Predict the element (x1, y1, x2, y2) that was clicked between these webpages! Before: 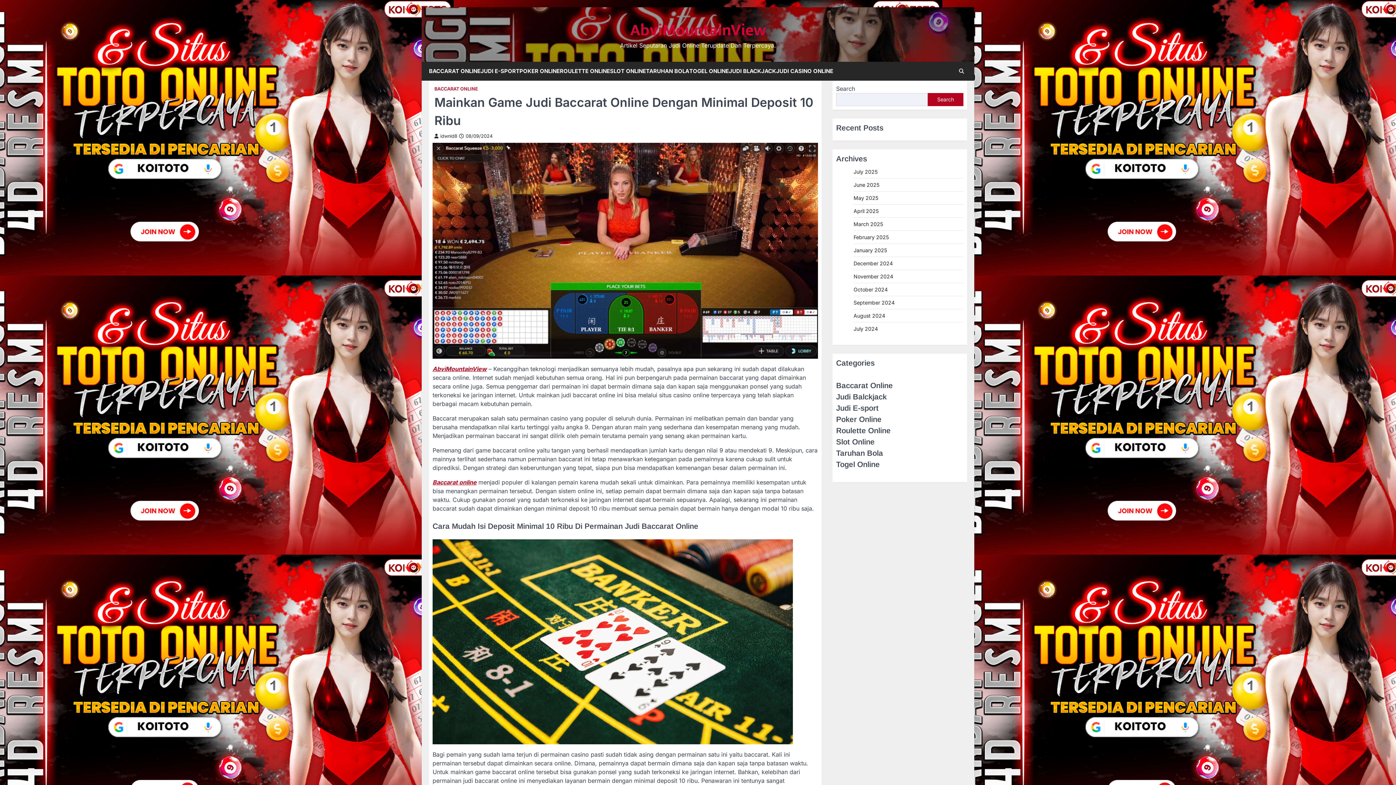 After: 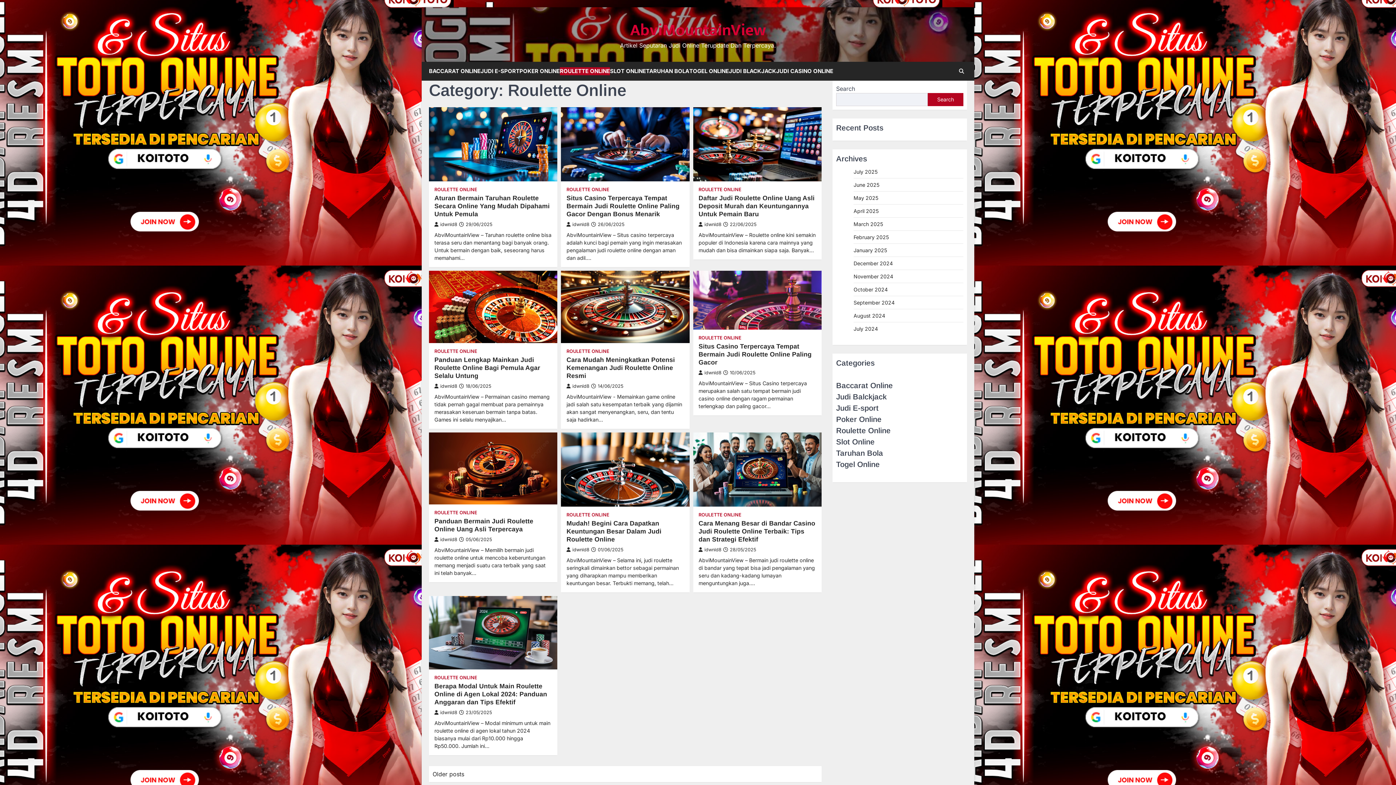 Action: bbox: (560, 67, 610, 75) label: ROULETTE ONLINE